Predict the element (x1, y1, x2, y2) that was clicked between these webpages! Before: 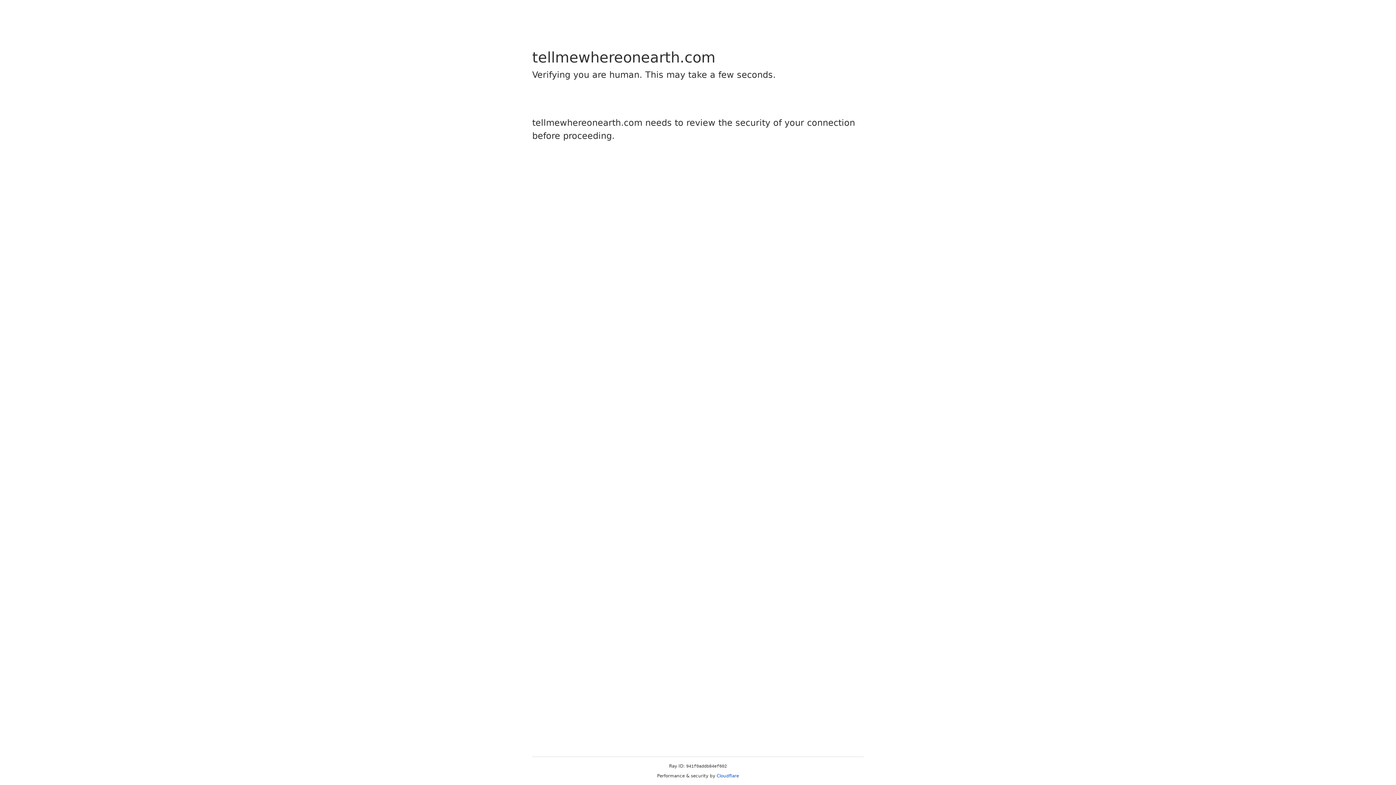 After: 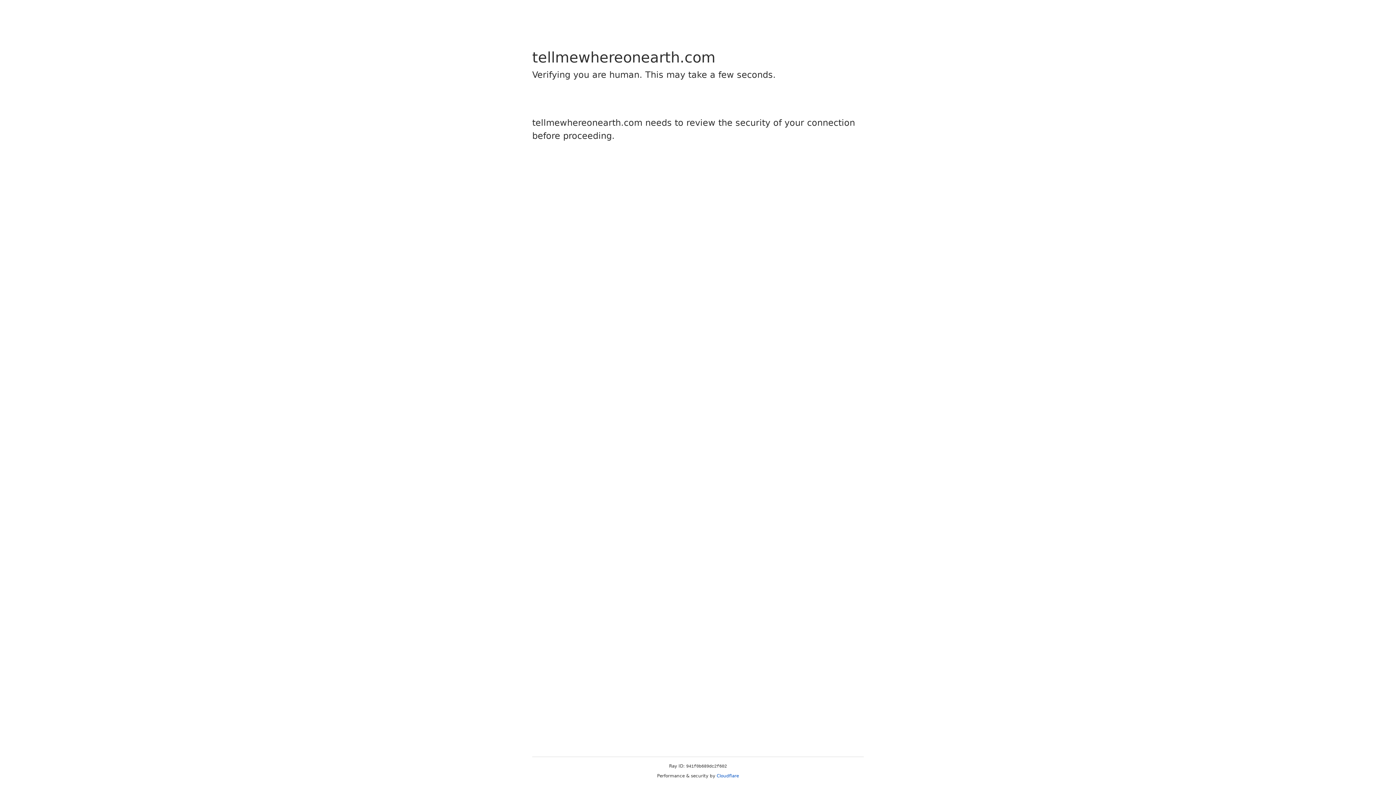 Action: bbox: (716, 773, 739, 778) label: Cloudflare